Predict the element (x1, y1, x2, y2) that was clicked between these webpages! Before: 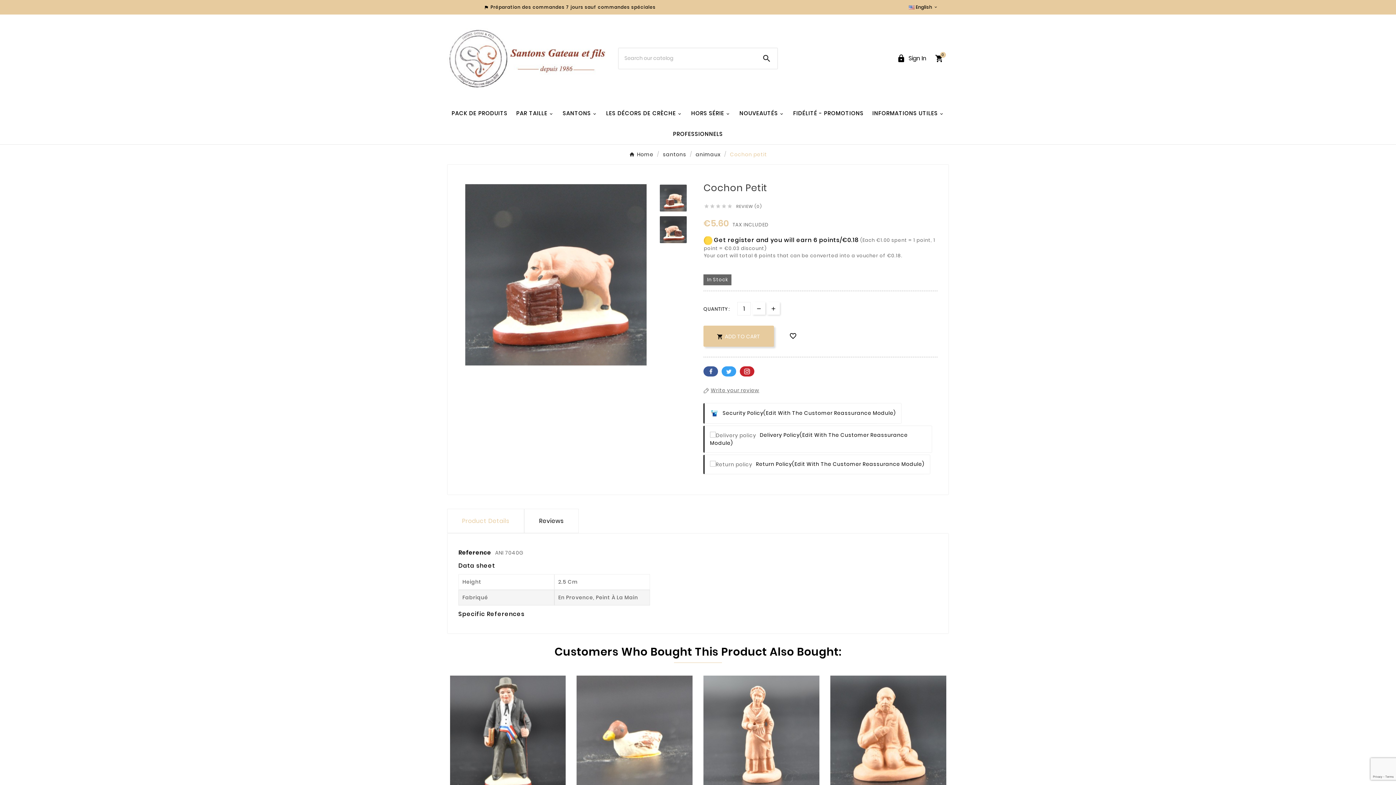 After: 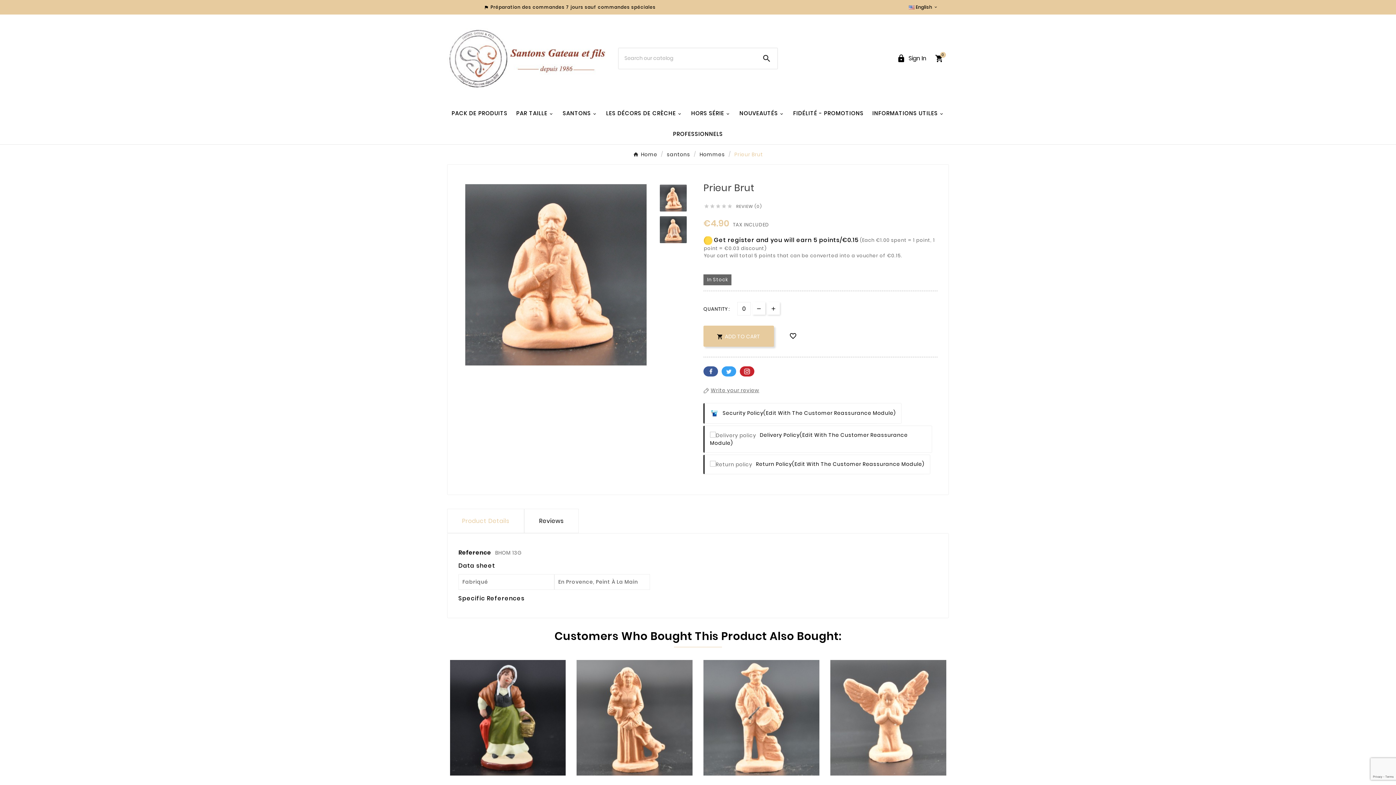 Action: bbox: (830, 675, 946, 791)